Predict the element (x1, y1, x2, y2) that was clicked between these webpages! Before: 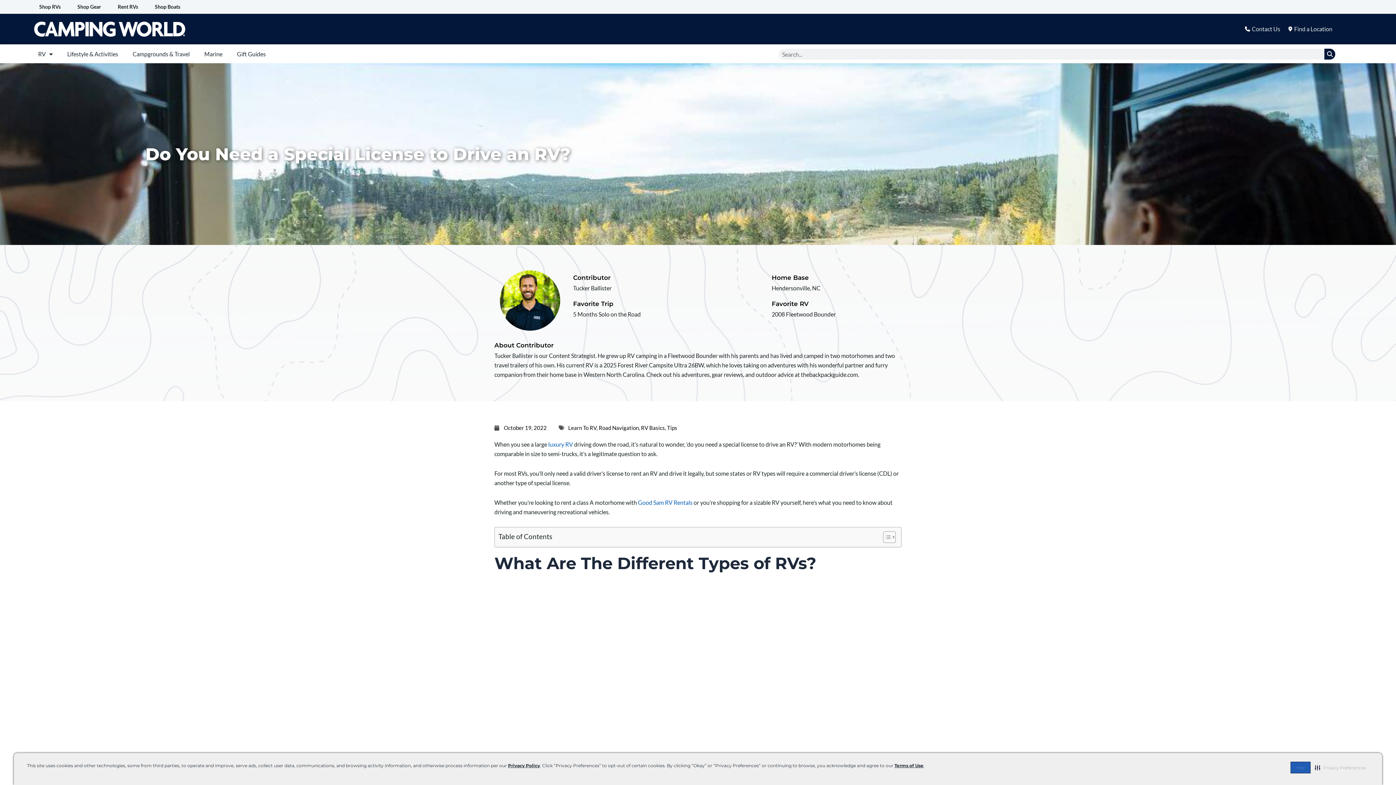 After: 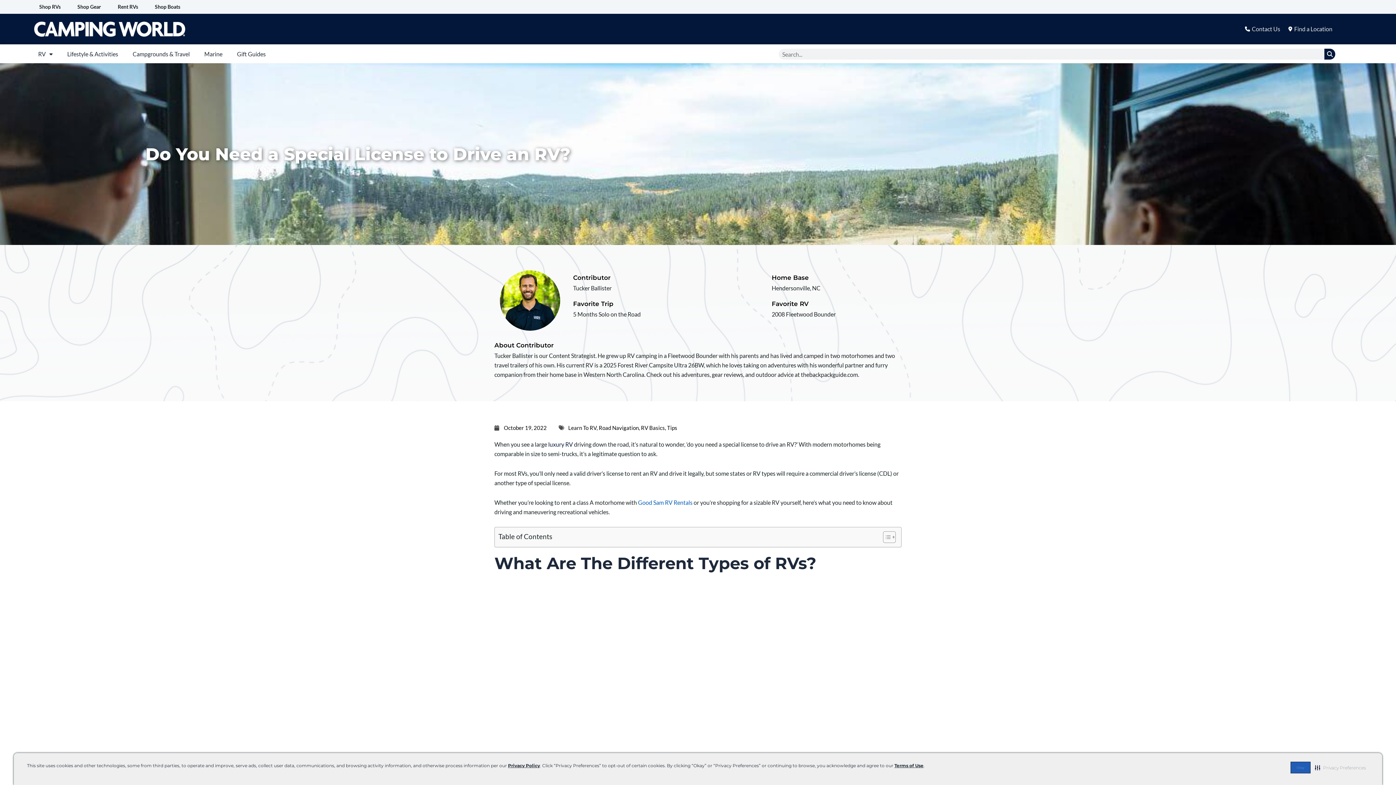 Action: label: luxury RV bbox: (548, 441, 573, 448)